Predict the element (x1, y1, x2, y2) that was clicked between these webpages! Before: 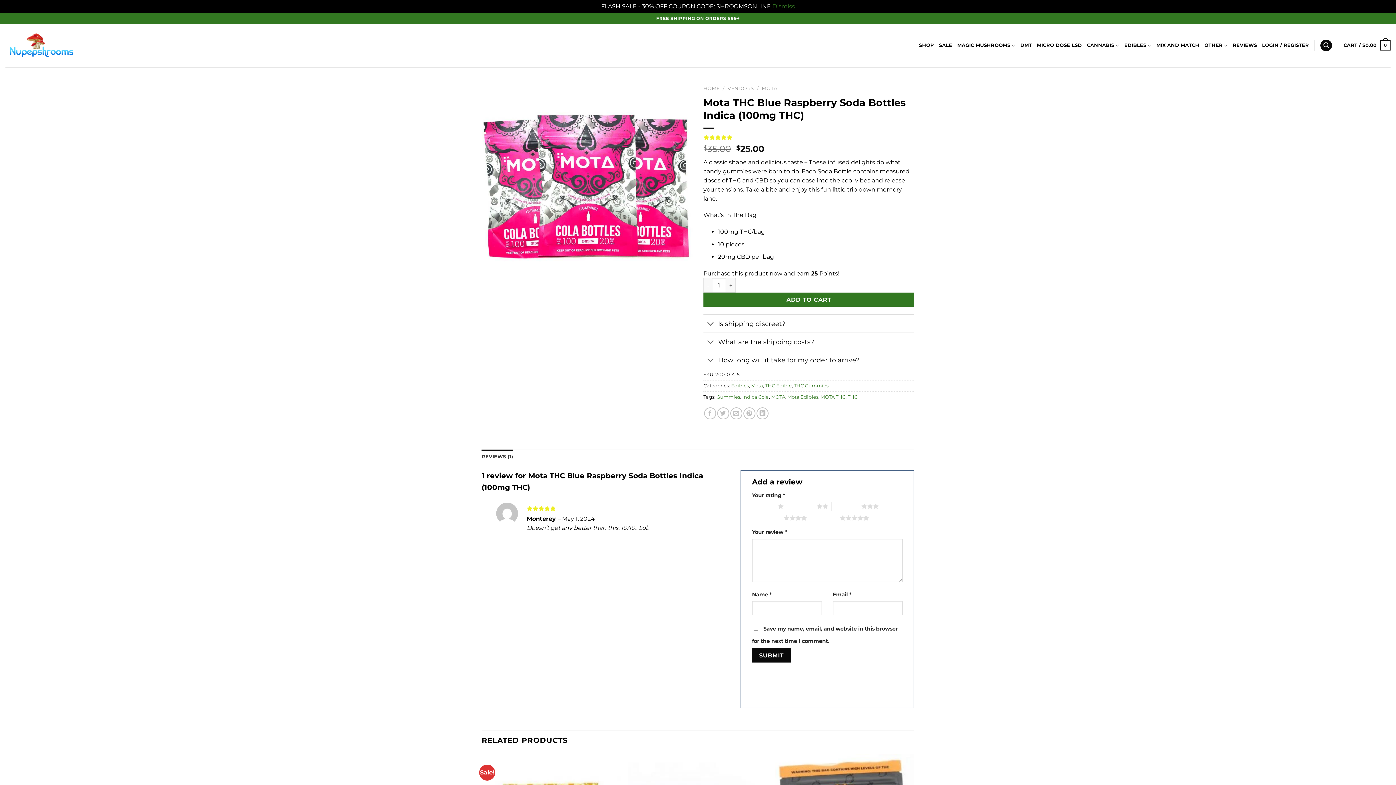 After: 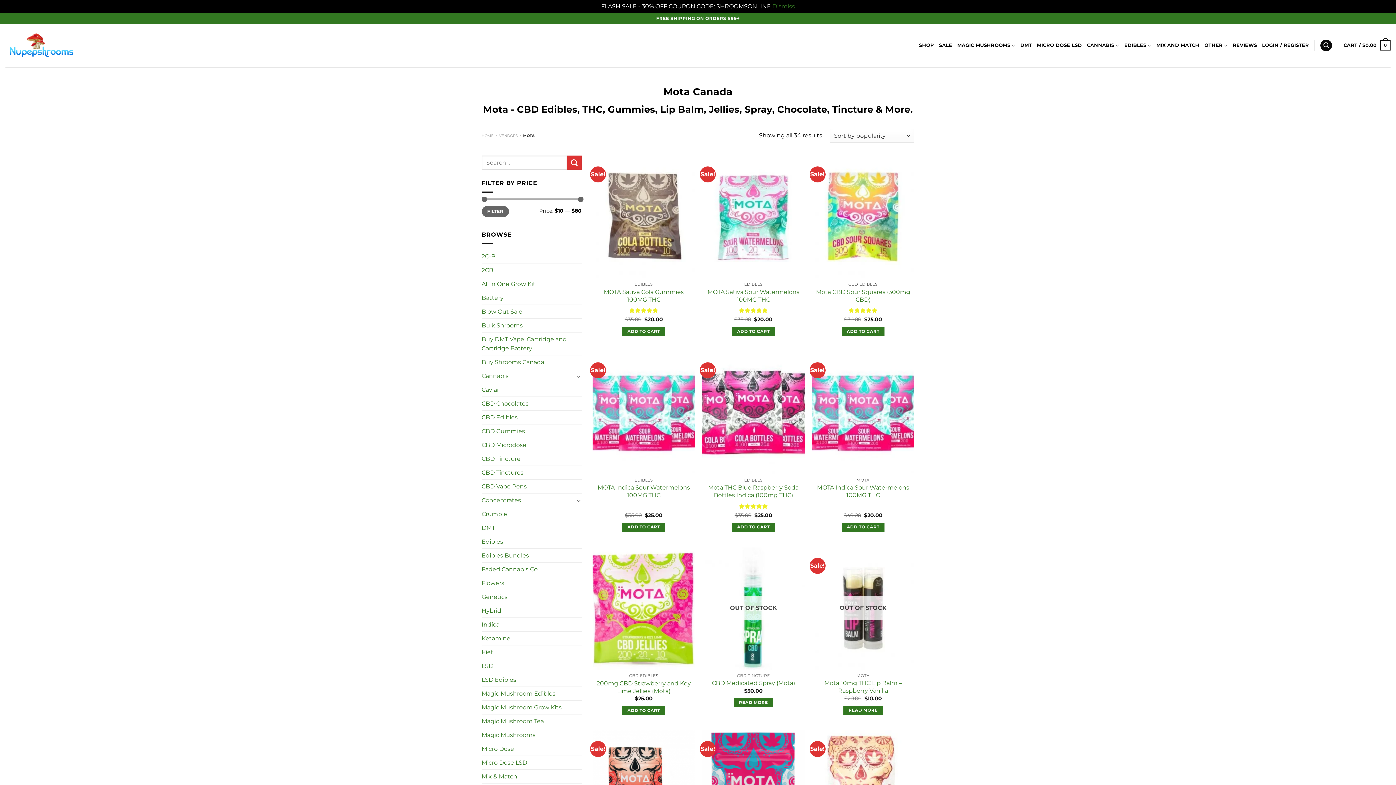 Action: label: MOTA bbox: (761, 85, 777, 91)